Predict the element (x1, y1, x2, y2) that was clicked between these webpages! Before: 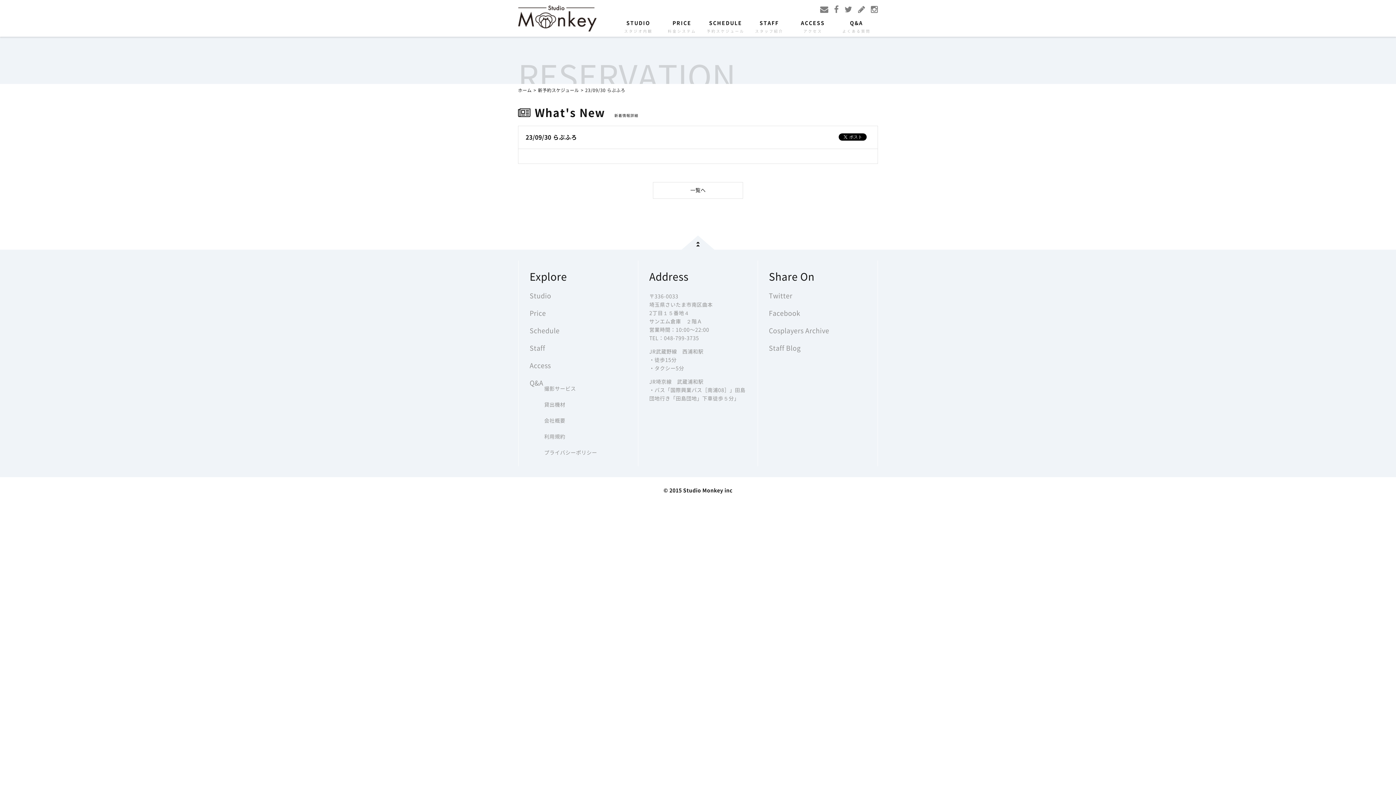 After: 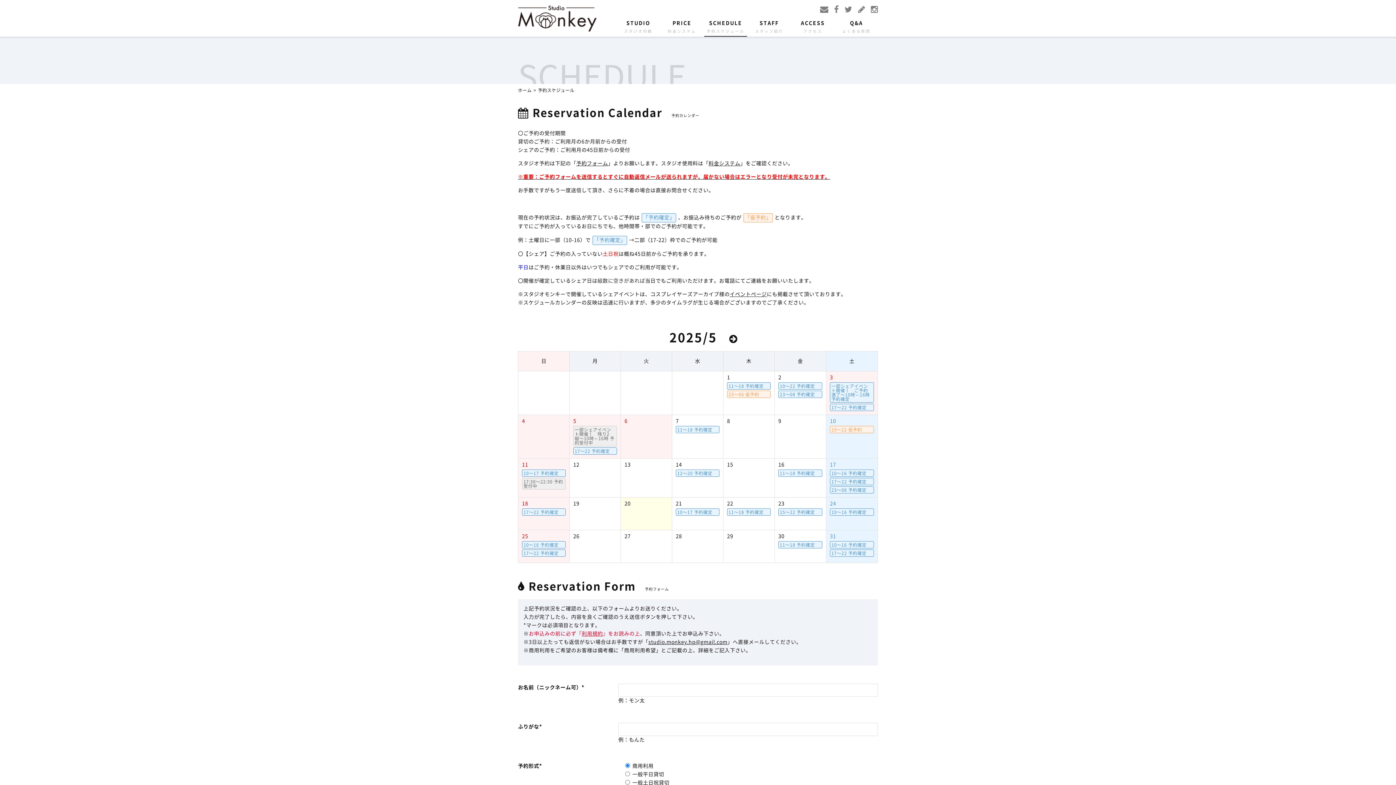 Action: bbox: (704, 20, 747, 36) label: SCHEDULE
予約スケジュール